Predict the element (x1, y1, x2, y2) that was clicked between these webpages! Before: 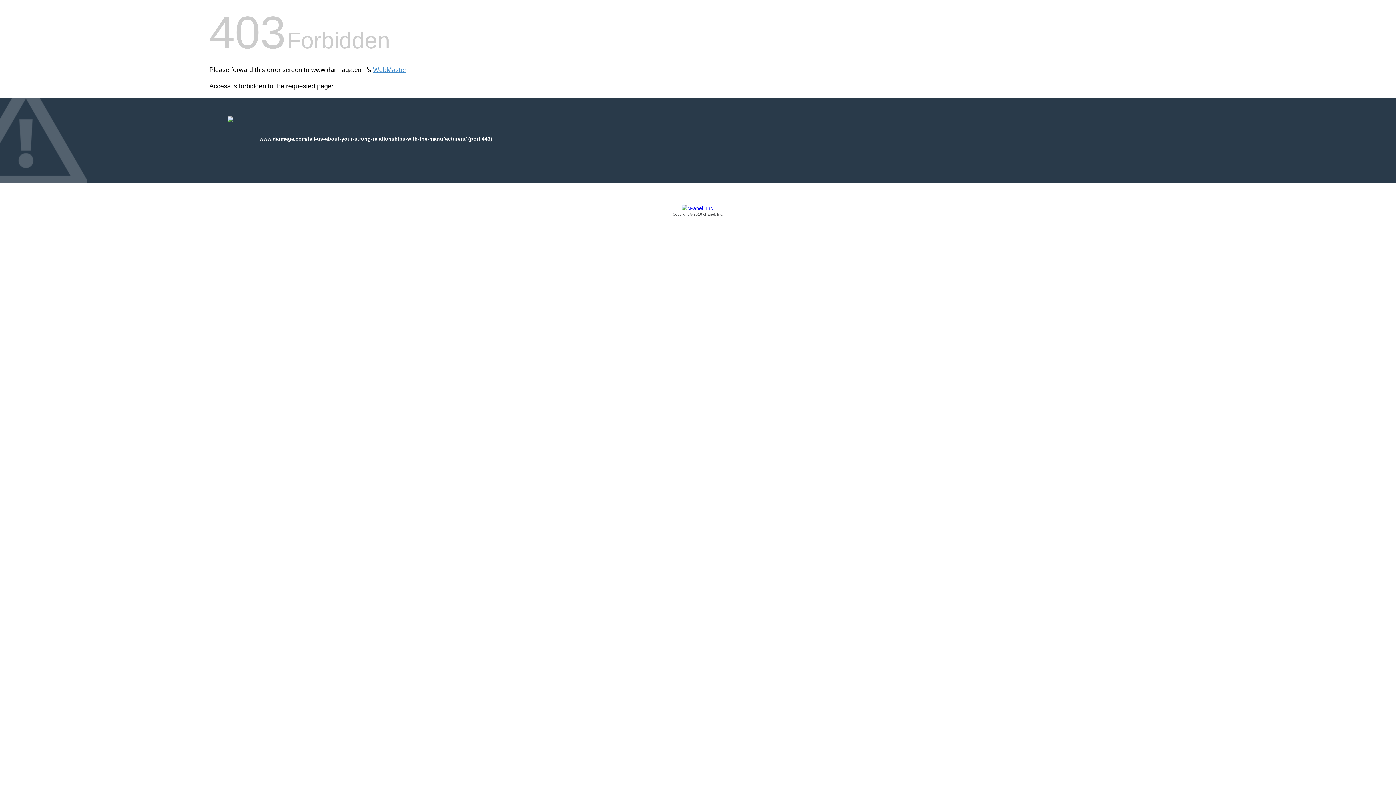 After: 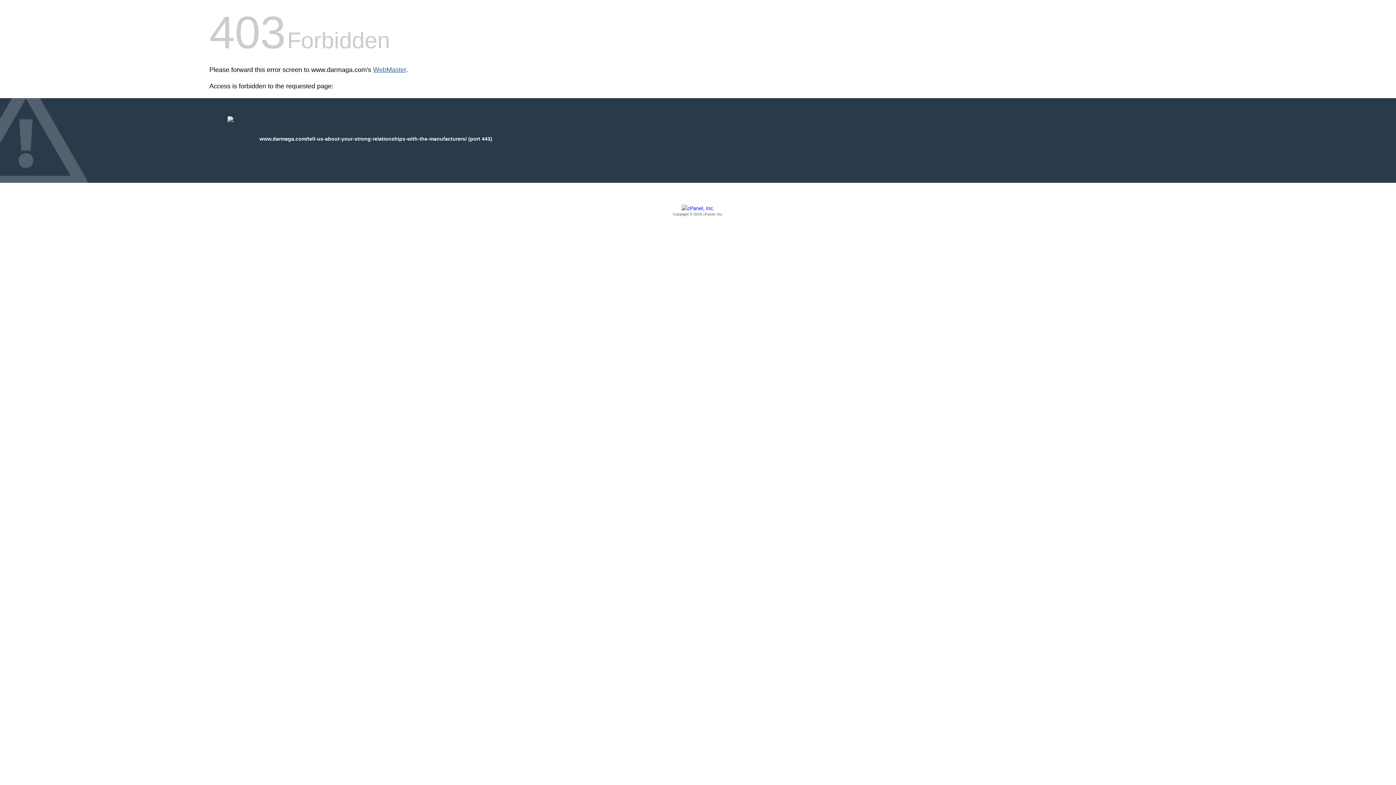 Action: bbox: (373, 66, 406, 73) label: WebMaster